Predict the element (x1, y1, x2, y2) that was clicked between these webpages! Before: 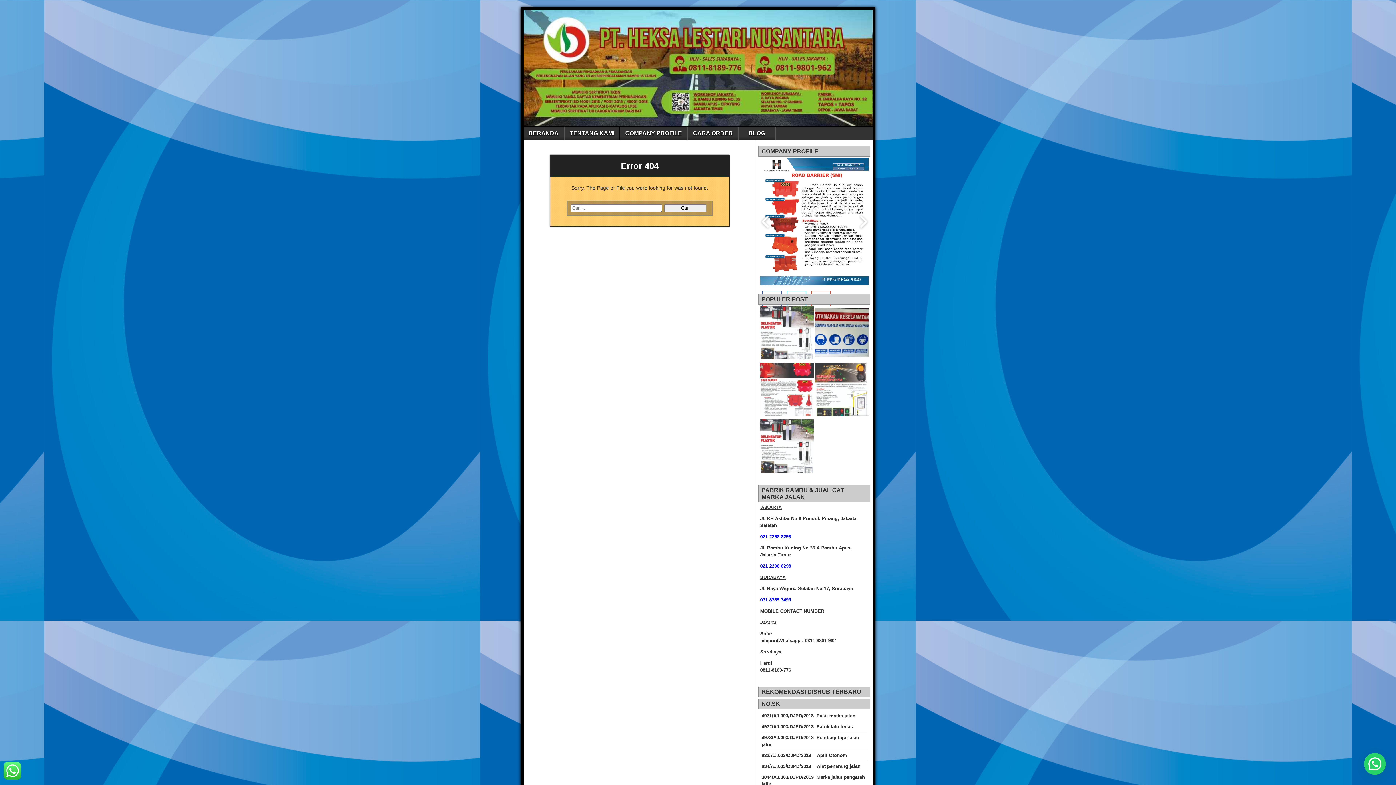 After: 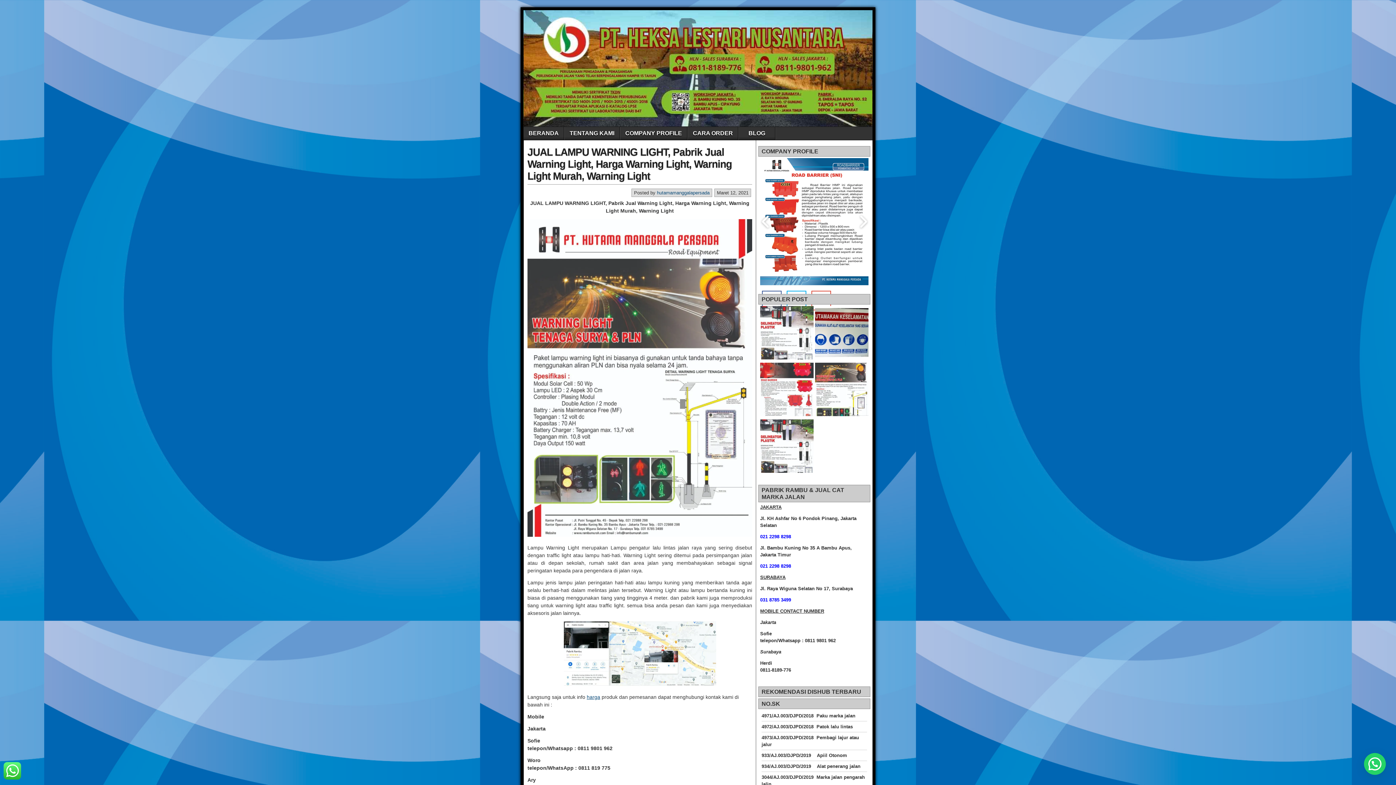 Action: bbox: (815, 362, 868, 418)